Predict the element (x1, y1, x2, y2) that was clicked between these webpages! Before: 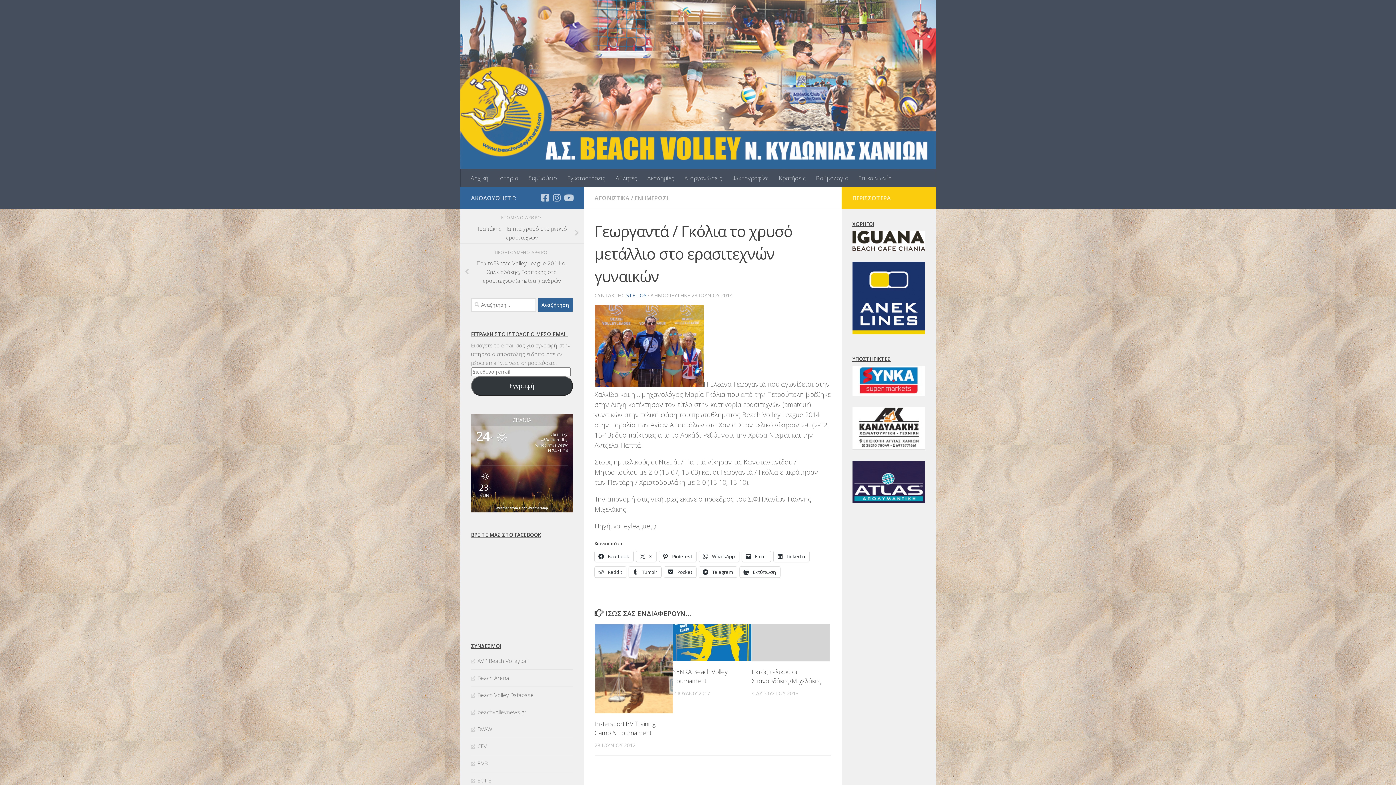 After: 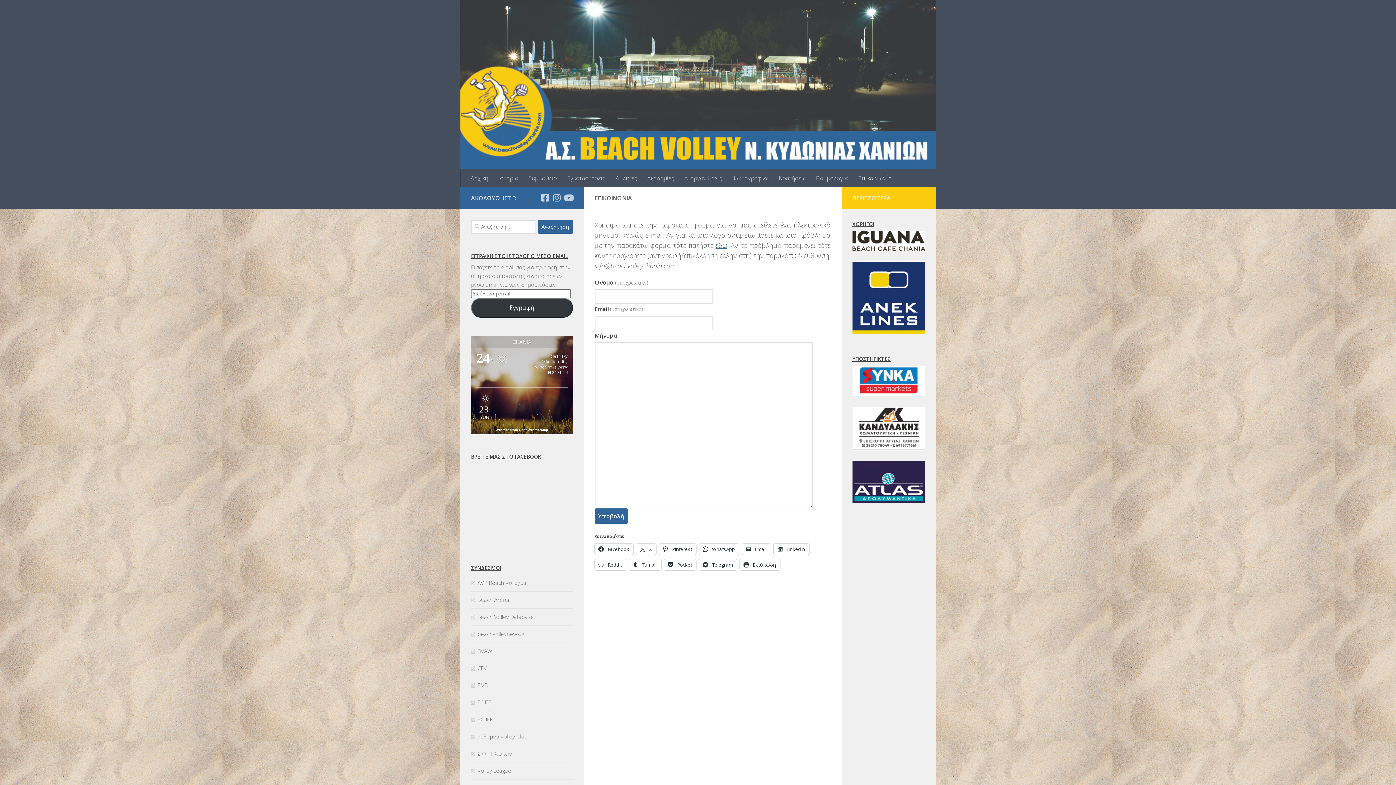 Action: bbox: (853, 169, 896, 187) label: Επικοινωνία